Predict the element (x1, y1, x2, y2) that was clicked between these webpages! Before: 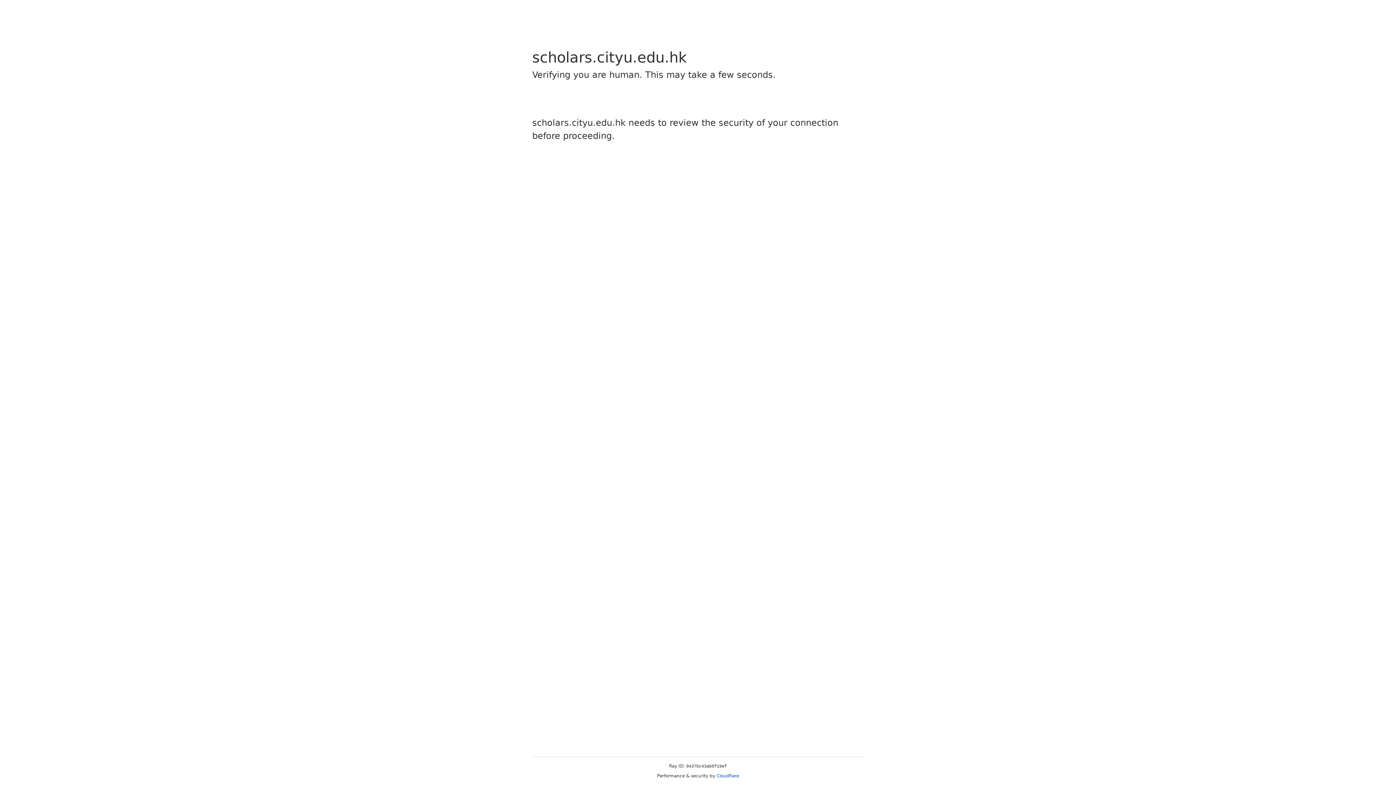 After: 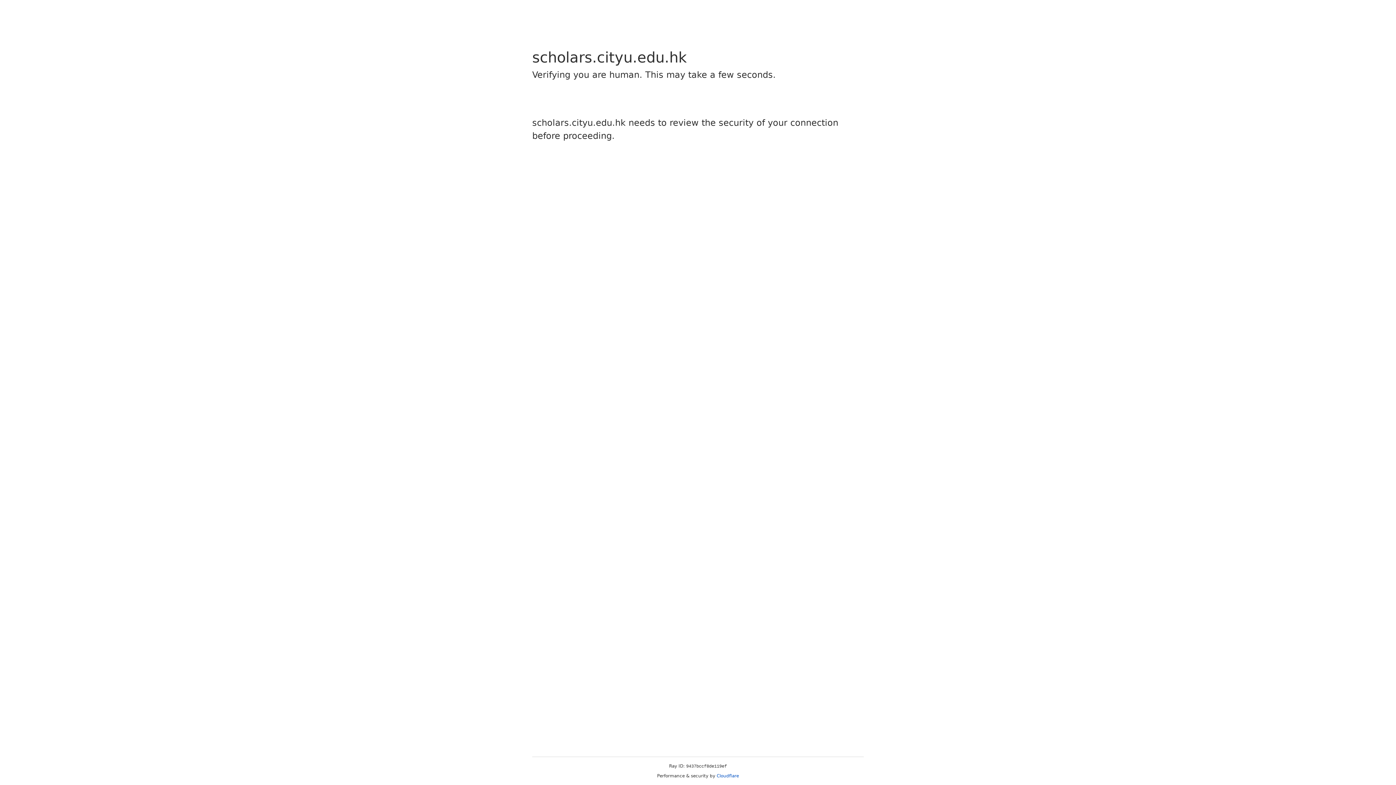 Action: bbox: (716, 773, 739, 778) label: Cloudflare